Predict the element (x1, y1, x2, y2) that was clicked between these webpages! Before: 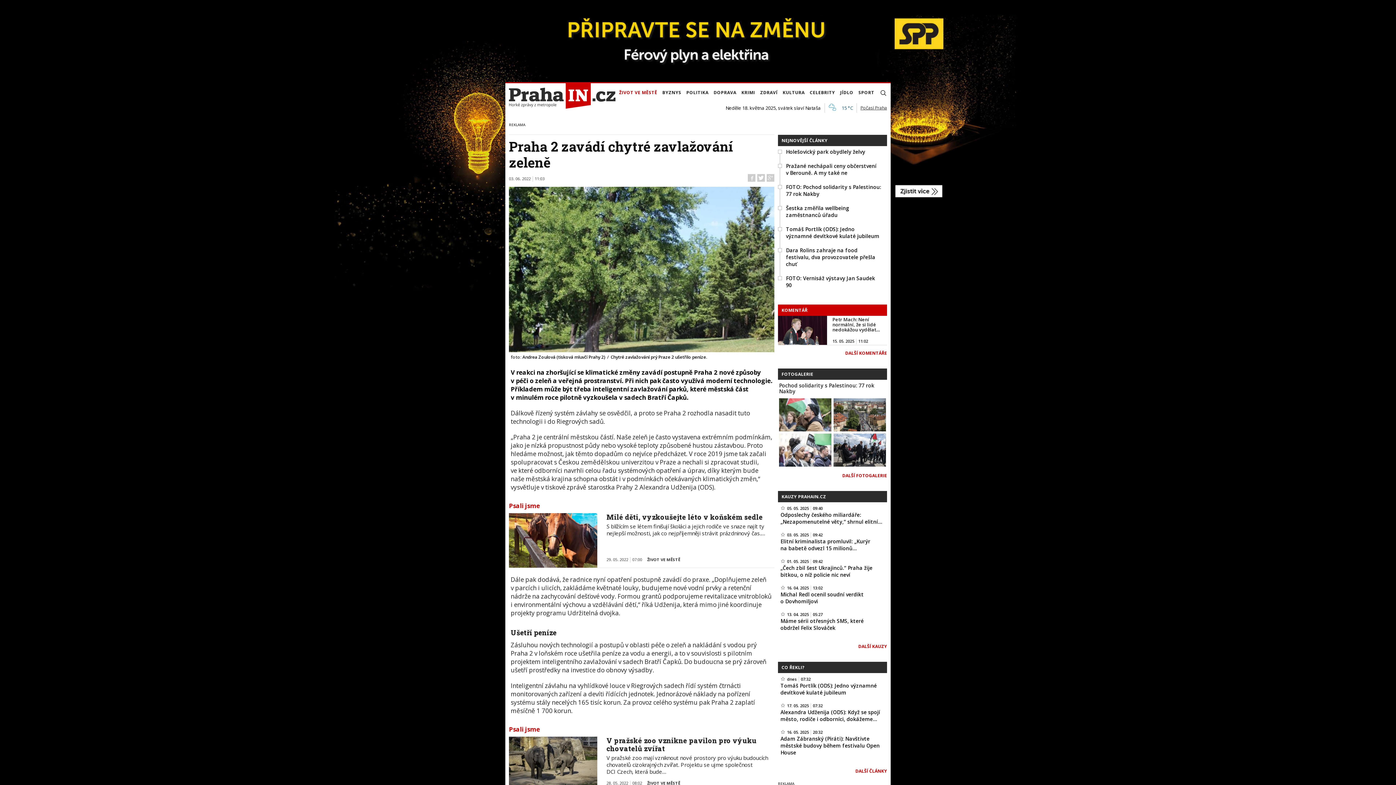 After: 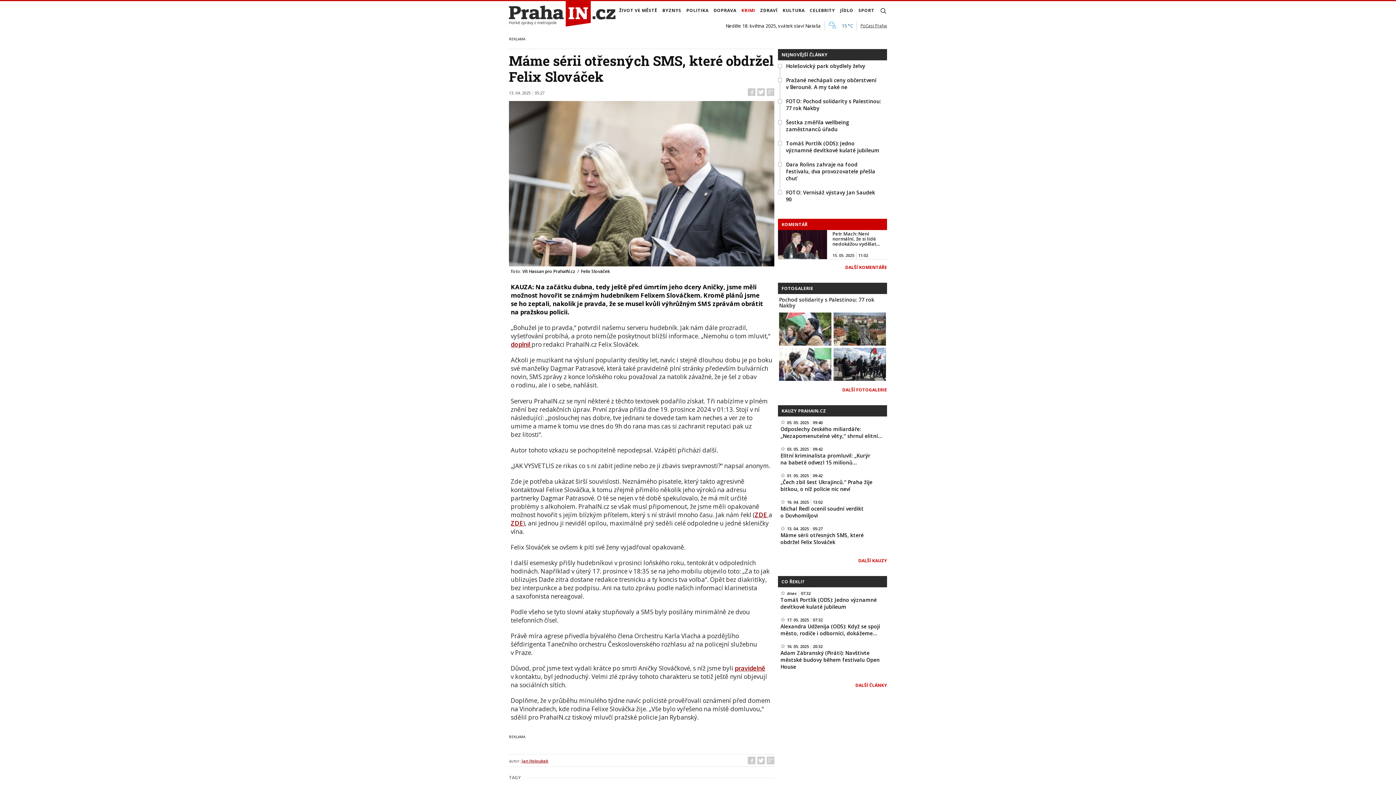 Action: label: Máme sérii otřesných SMS, které obdržel Felix Slováček bbox: (780, 617, 864, 631)